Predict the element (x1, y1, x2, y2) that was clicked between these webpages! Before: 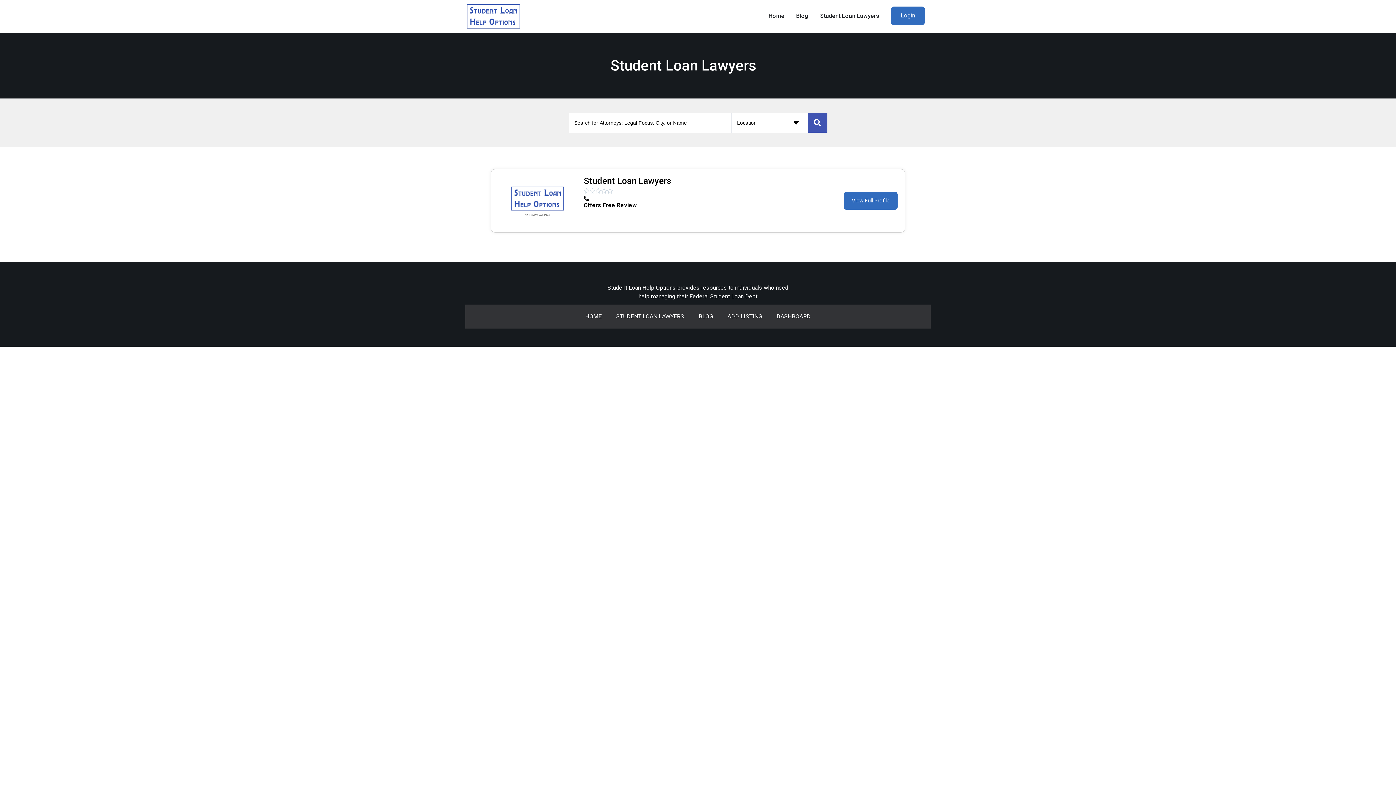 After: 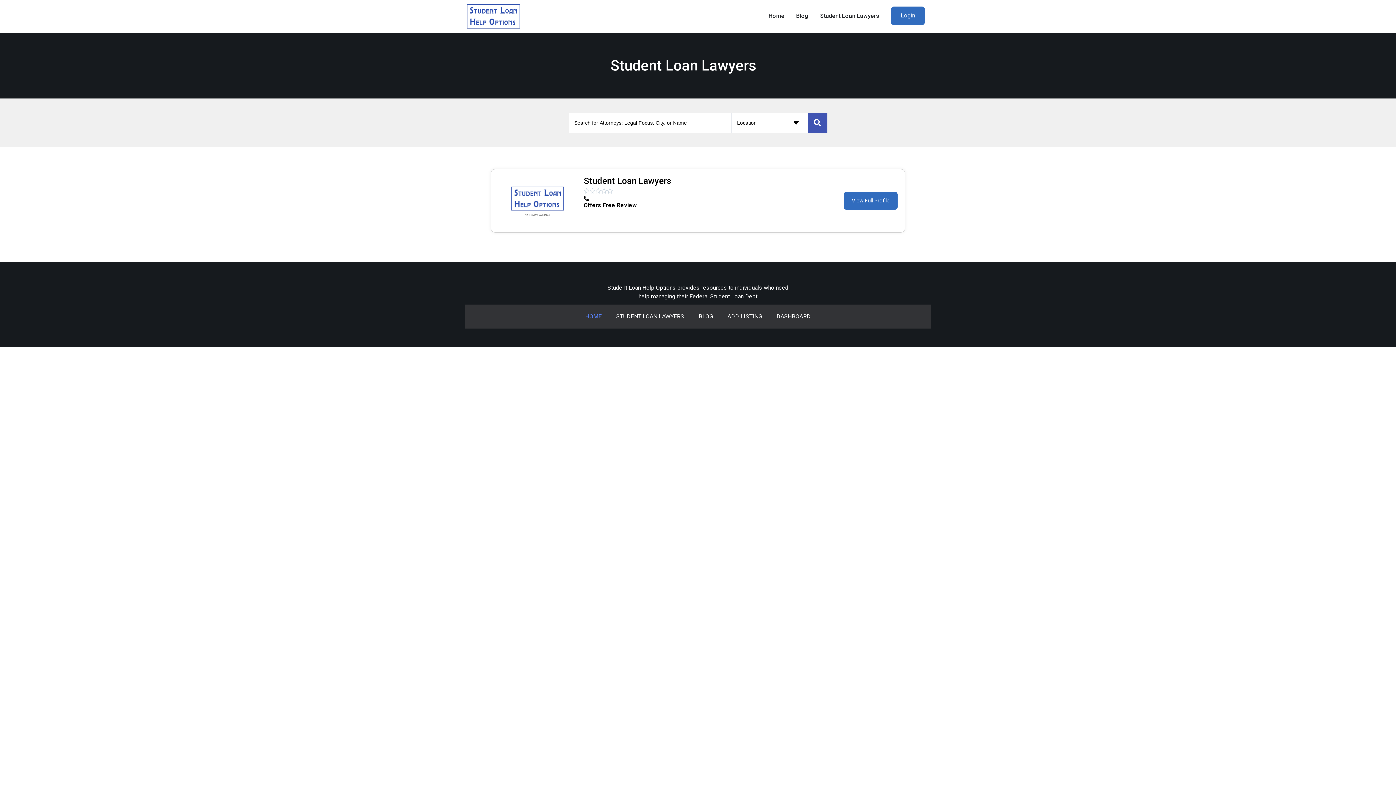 Action: label: HOME bbox: (578, 308, 609, 325)